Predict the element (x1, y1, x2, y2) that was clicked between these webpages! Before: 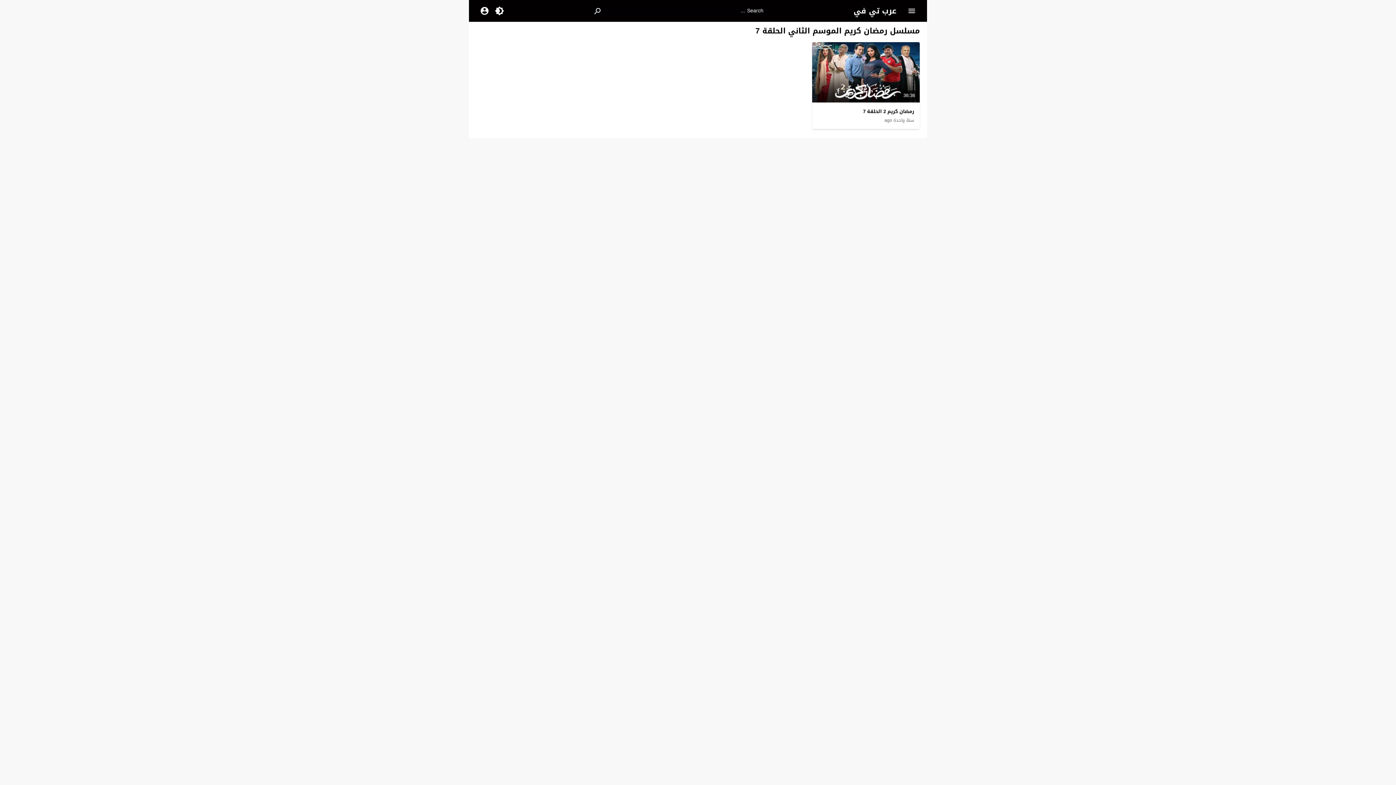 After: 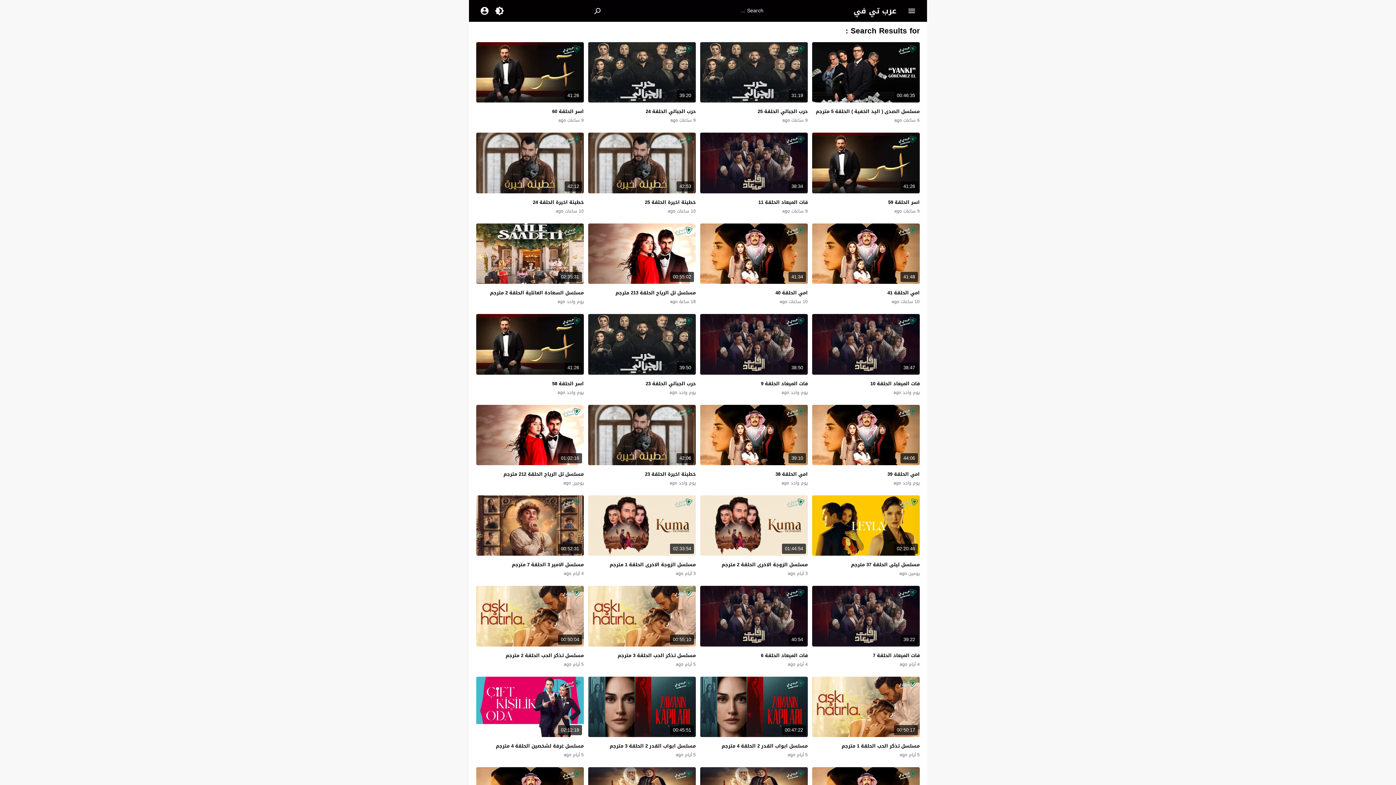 Action: bbox: (589, 4, 607, 17)